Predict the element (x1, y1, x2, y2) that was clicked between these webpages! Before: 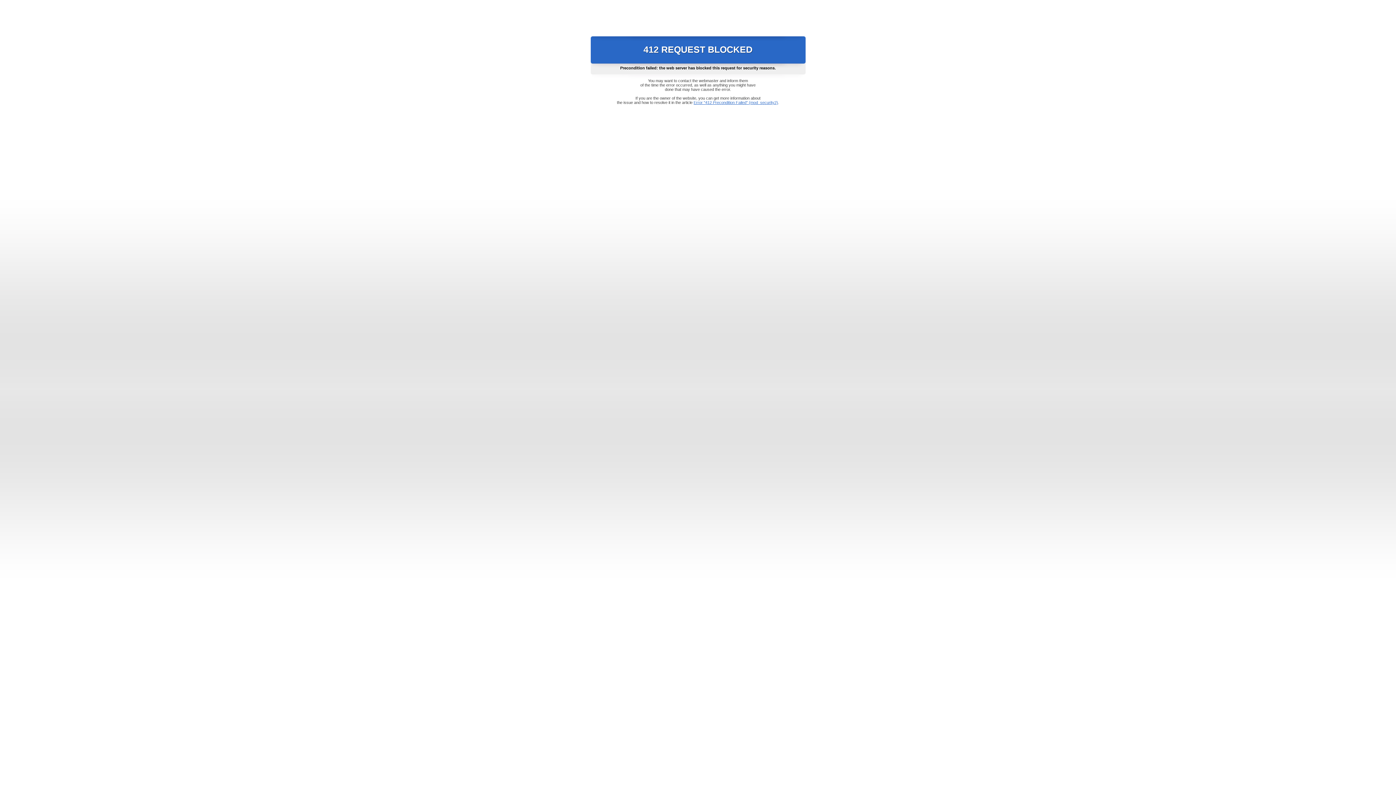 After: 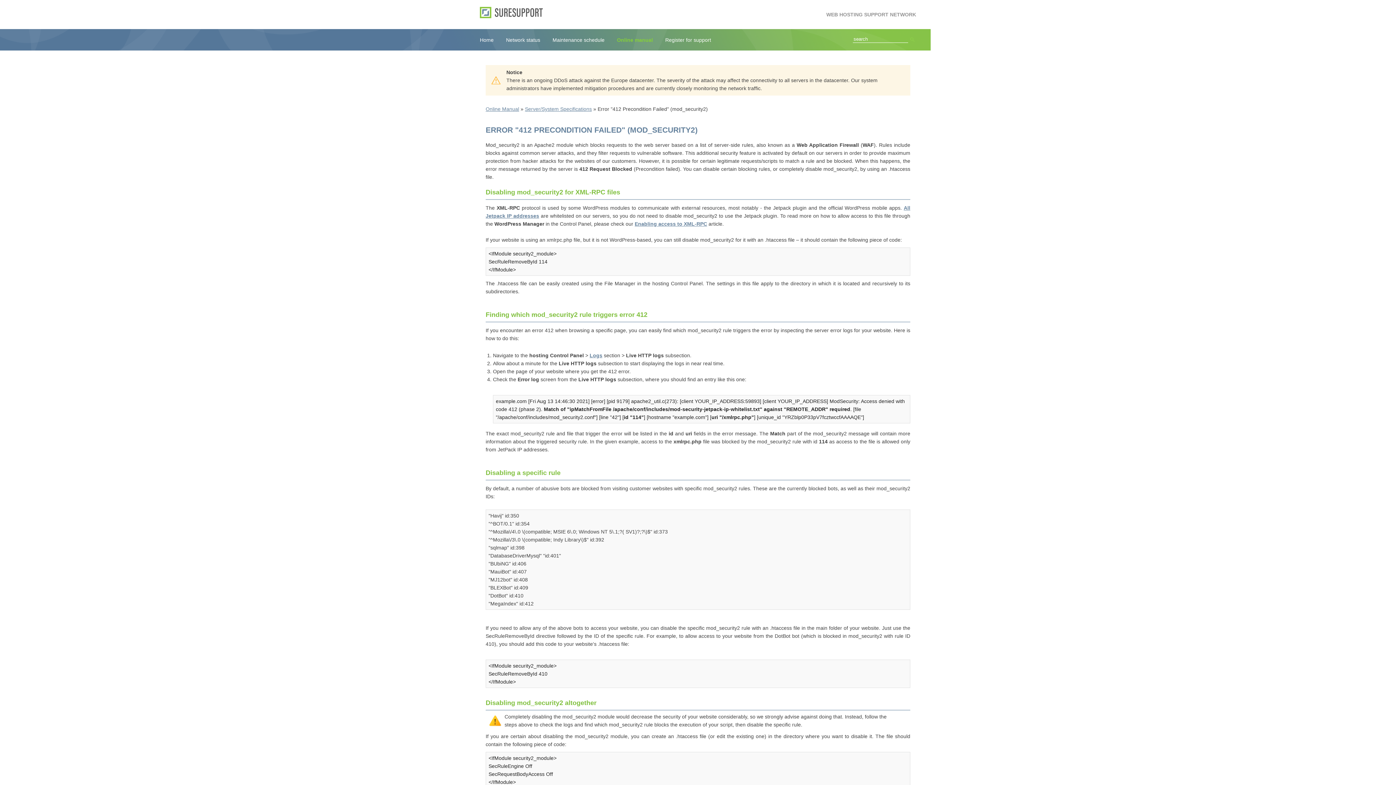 Action: bbox: (693, 100, 778, 104) label: Error "412 Precondition Failed" (mod_security2)